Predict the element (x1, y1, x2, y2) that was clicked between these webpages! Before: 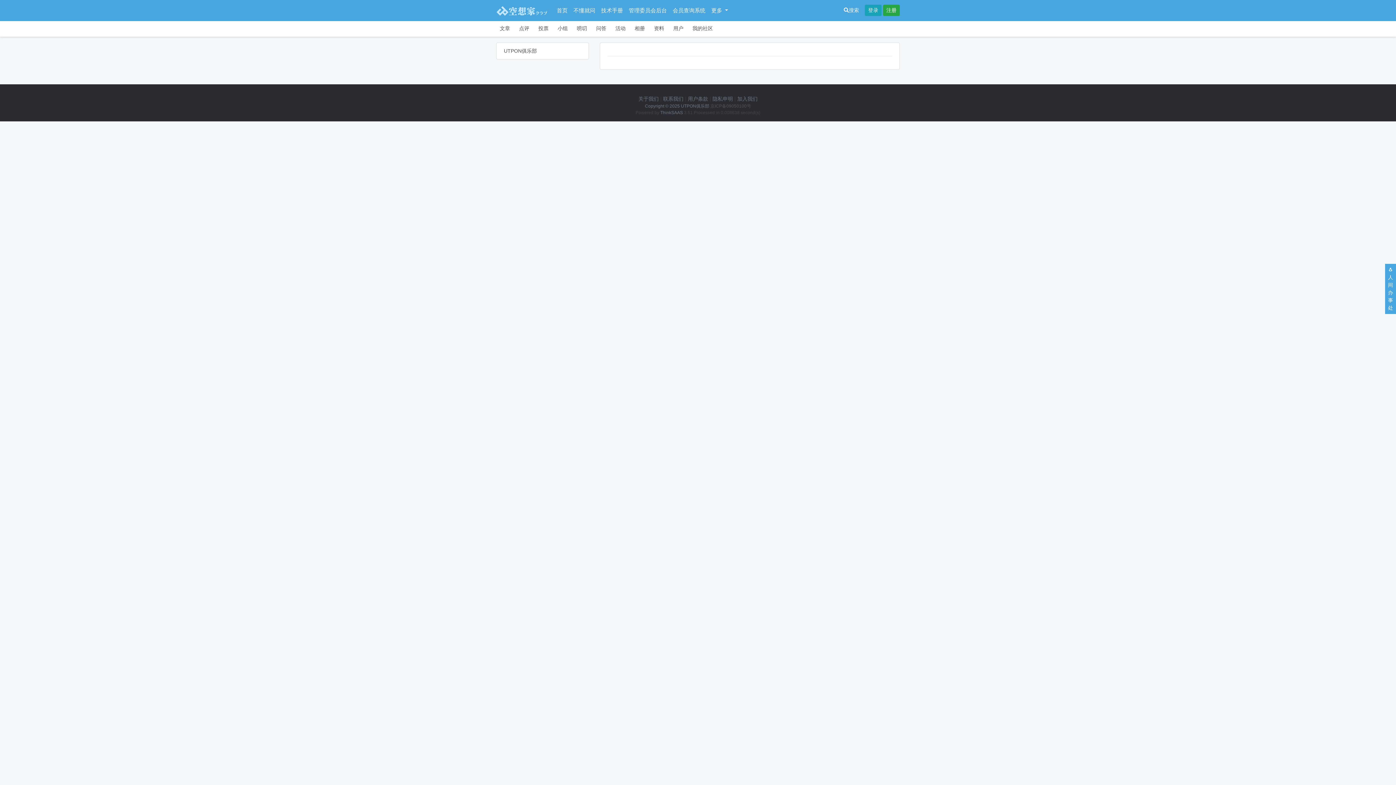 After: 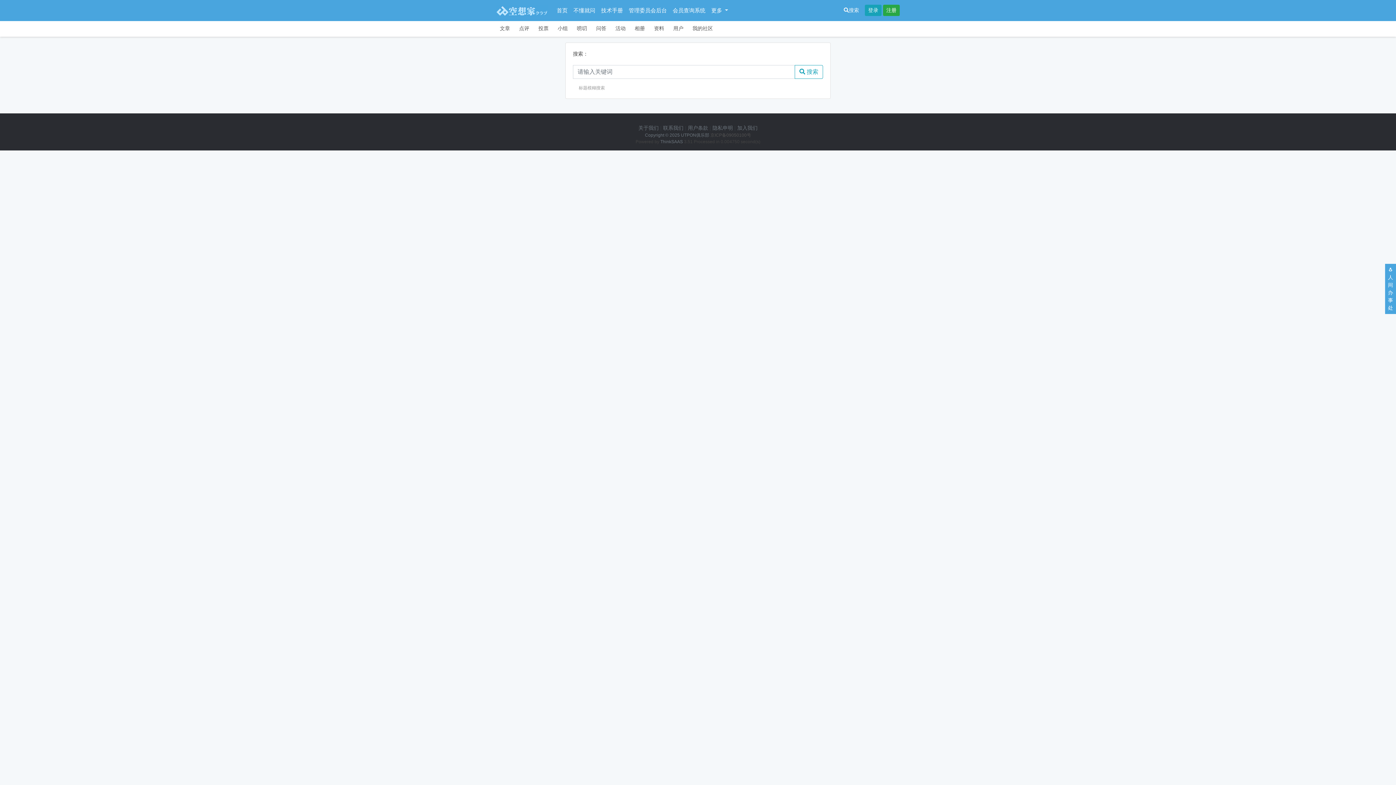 Action: label: 搜索 bbox: (844, 7, 859, 13)